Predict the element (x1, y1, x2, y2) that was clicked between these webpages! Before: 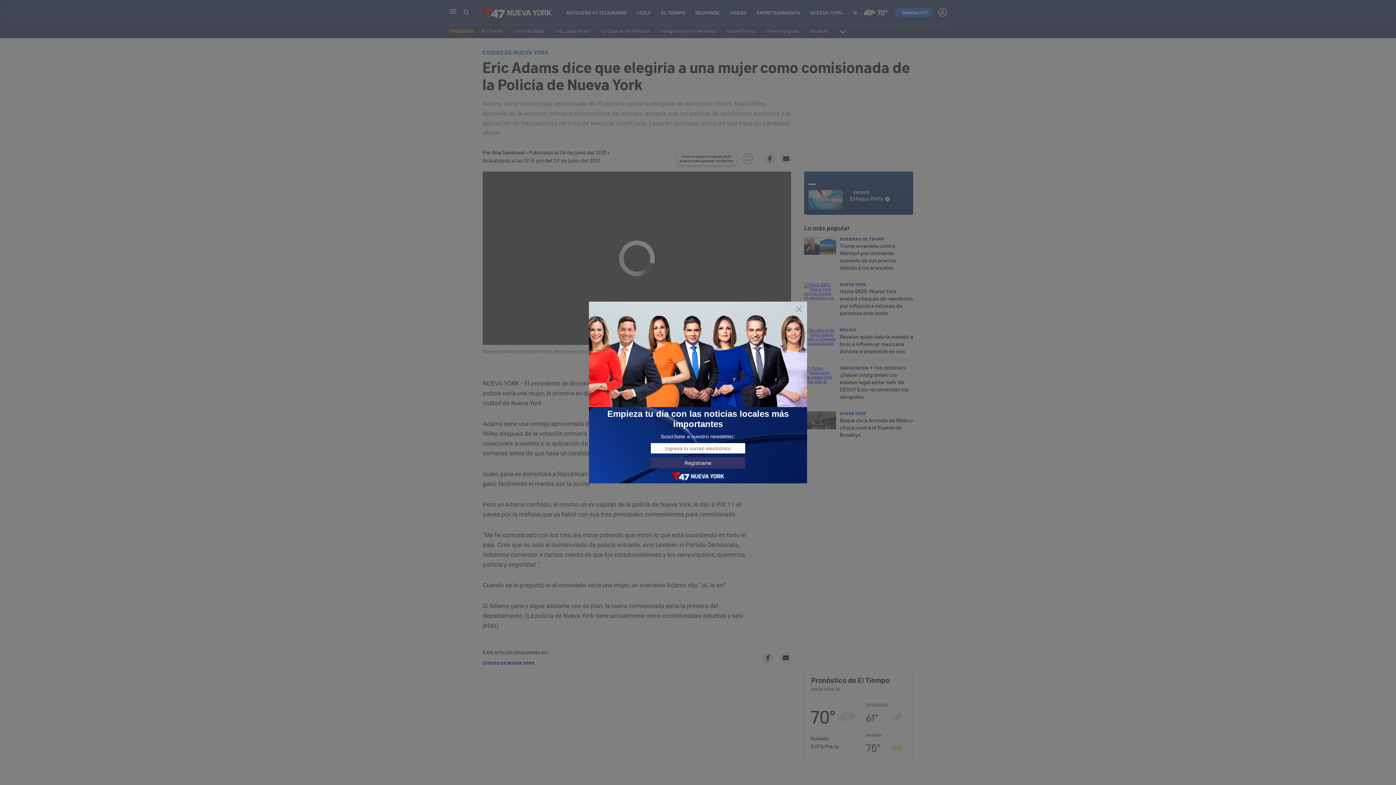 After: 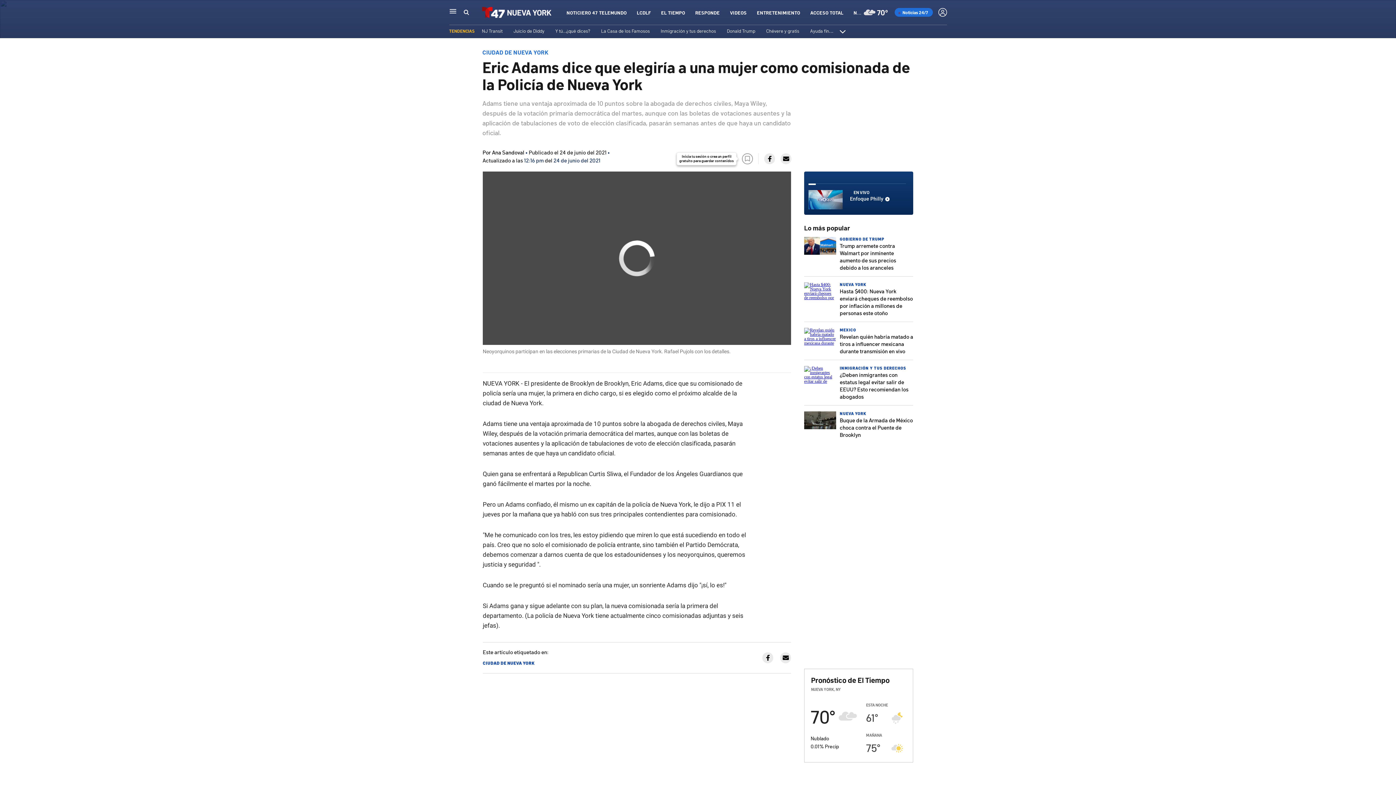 Action: bbox: (795, 305, 803, 313)